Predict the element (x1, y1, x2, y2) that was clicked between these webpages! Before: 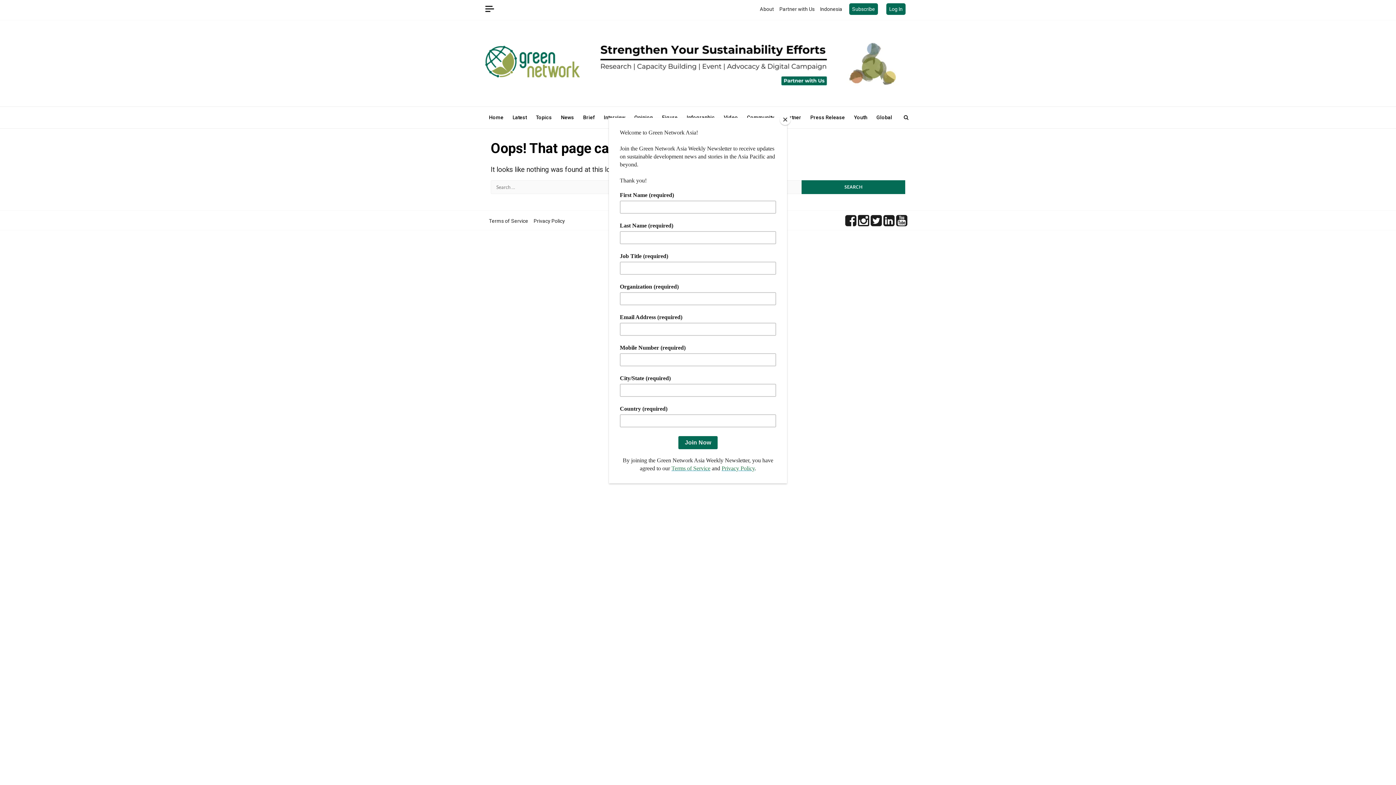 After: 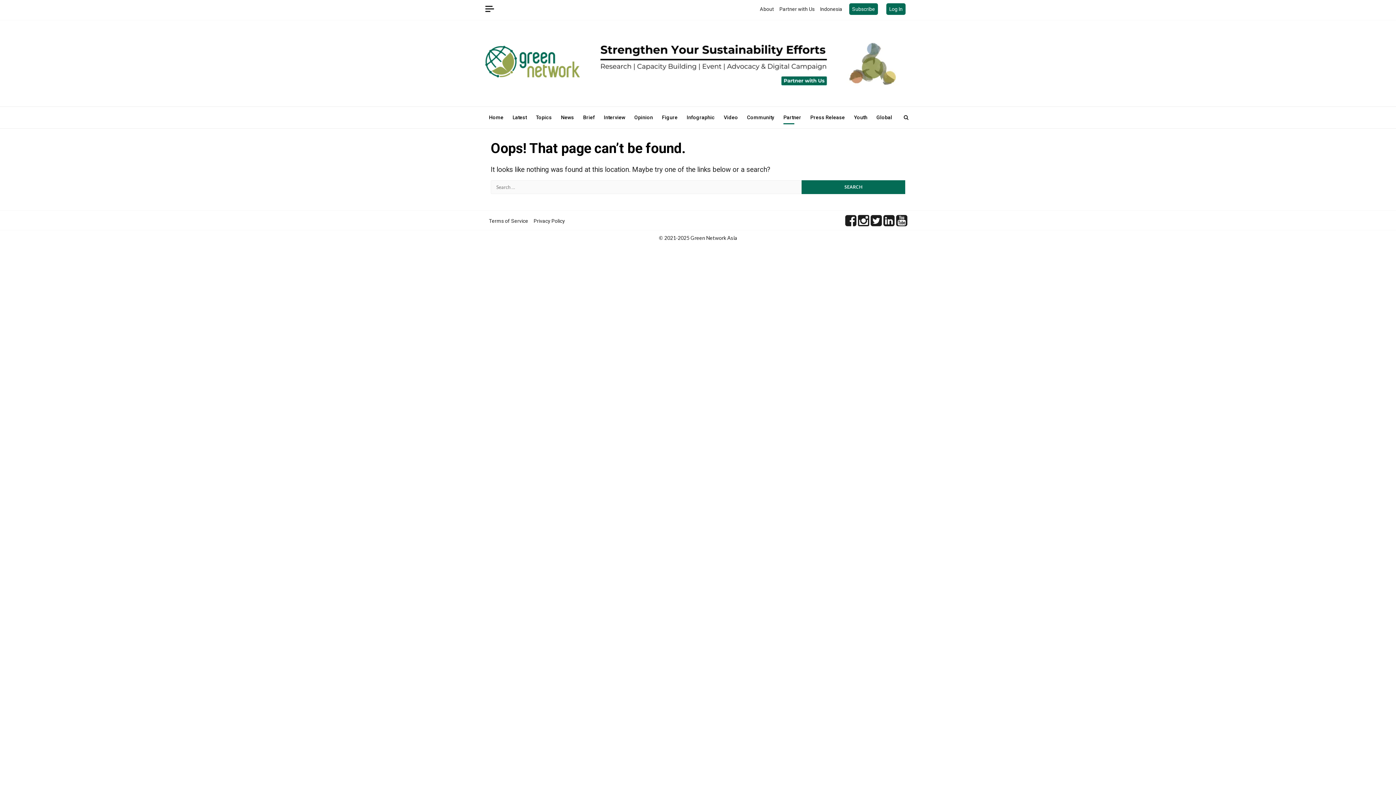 Action: label: Close bbox: (780, 114, 790, 125)